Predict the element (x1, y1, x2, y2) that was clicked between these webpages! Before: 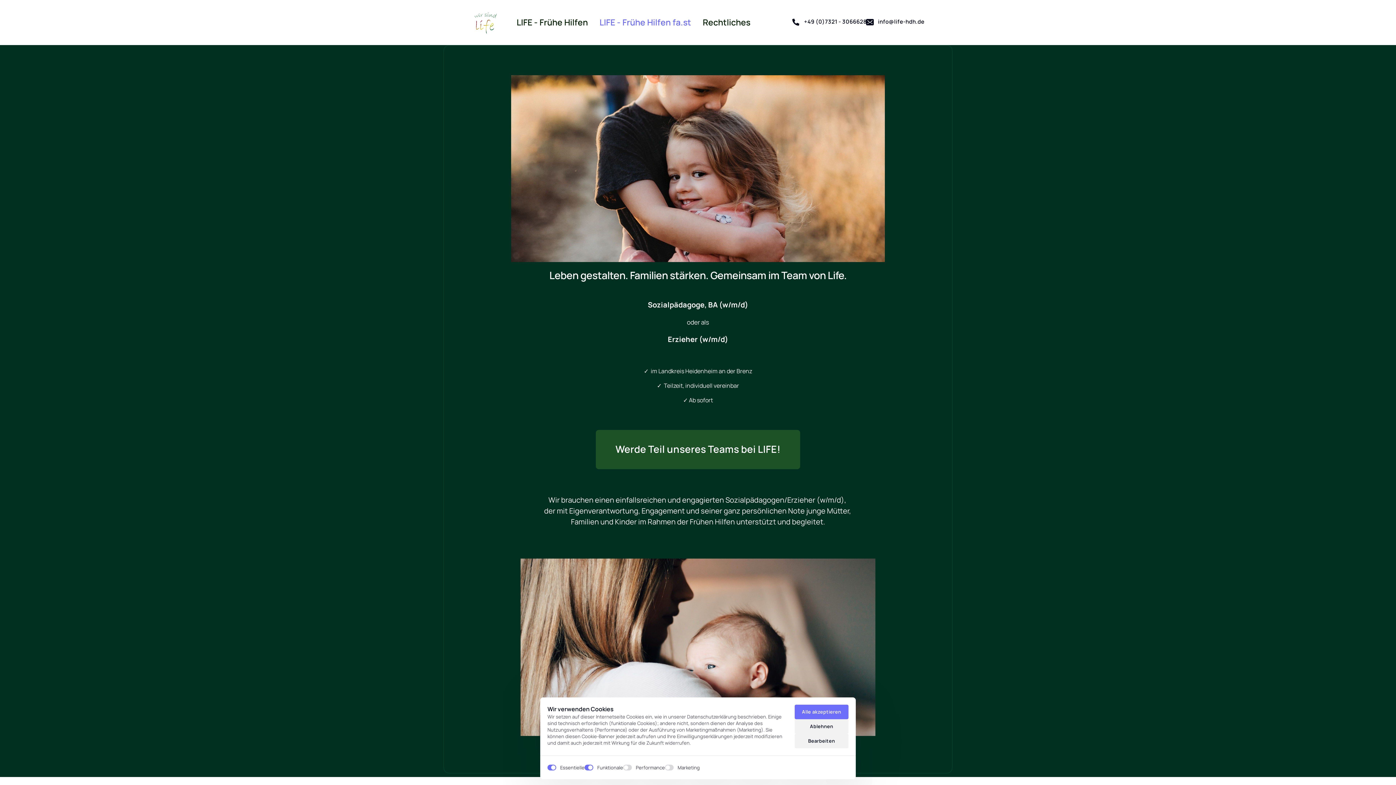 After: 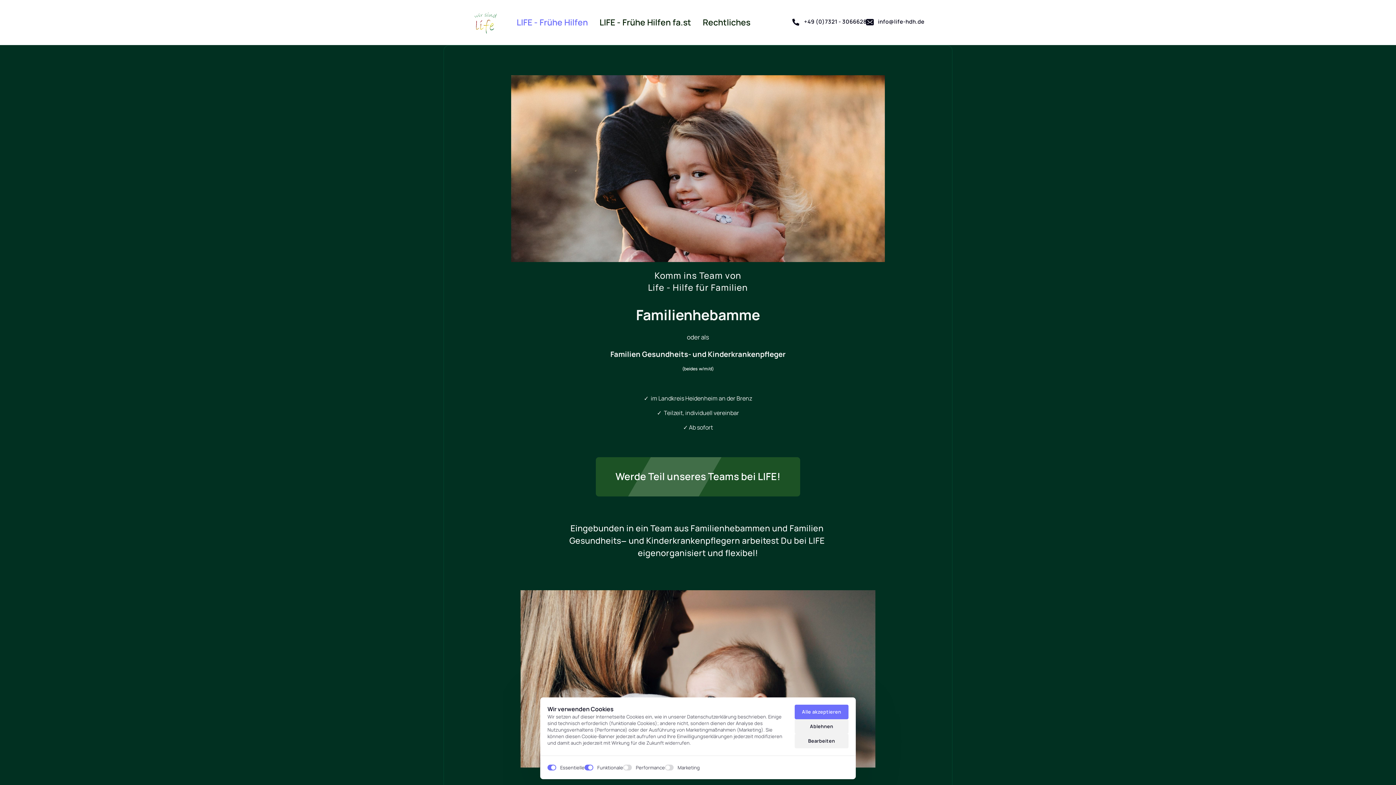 Action: label: LIFE - Frühe Hilfen bbox: (510, 10, 593, 34)